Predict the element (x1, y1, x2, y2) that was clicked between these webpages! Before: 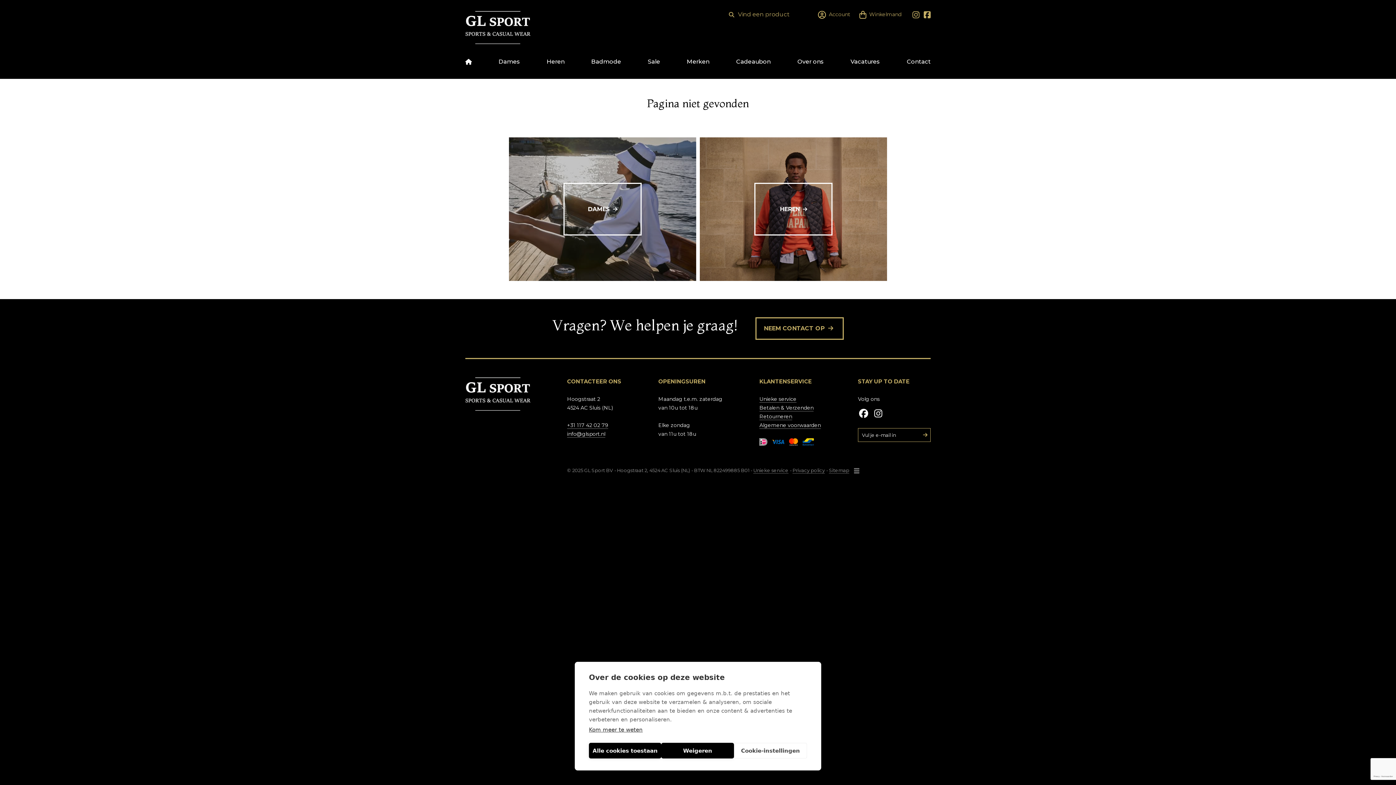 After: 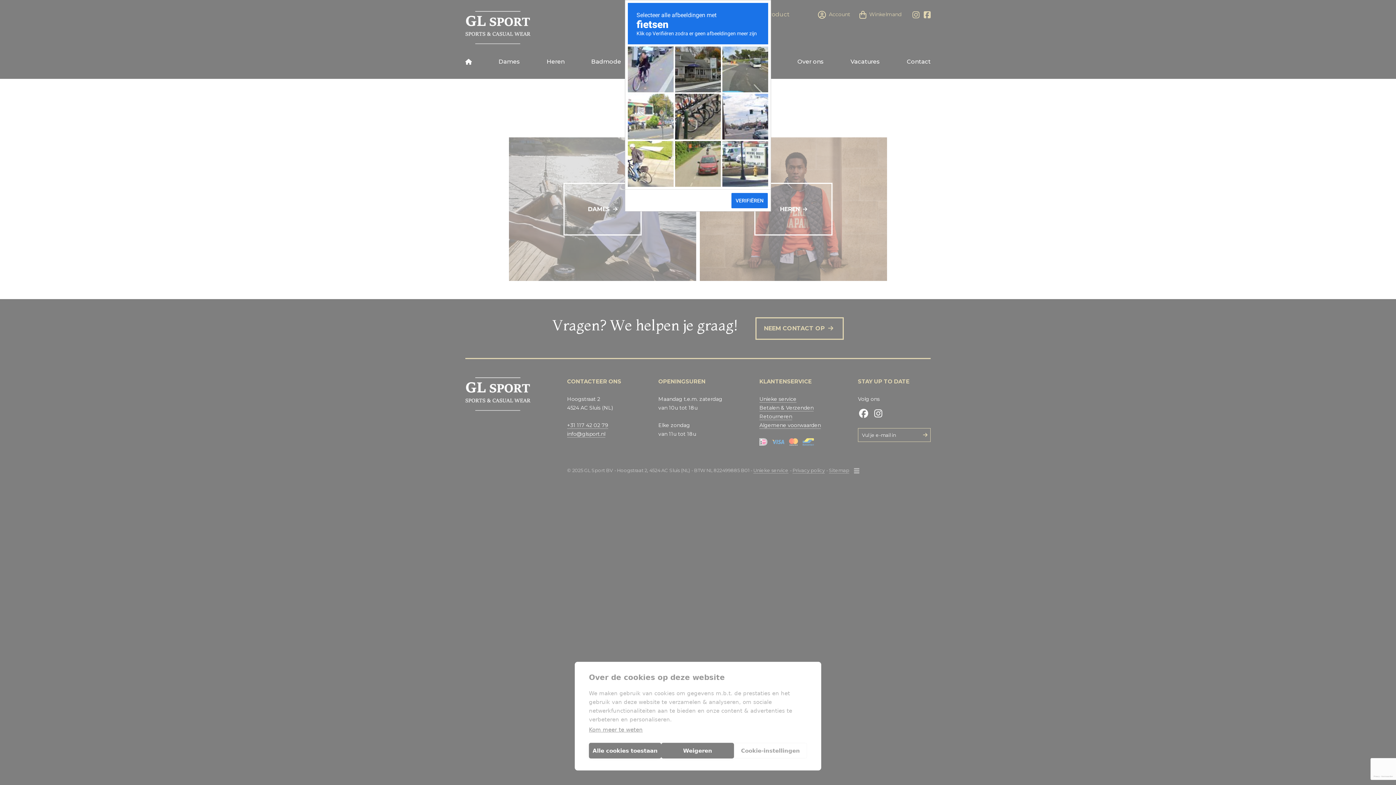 Action: bbox: (921, 428, 929, 442)